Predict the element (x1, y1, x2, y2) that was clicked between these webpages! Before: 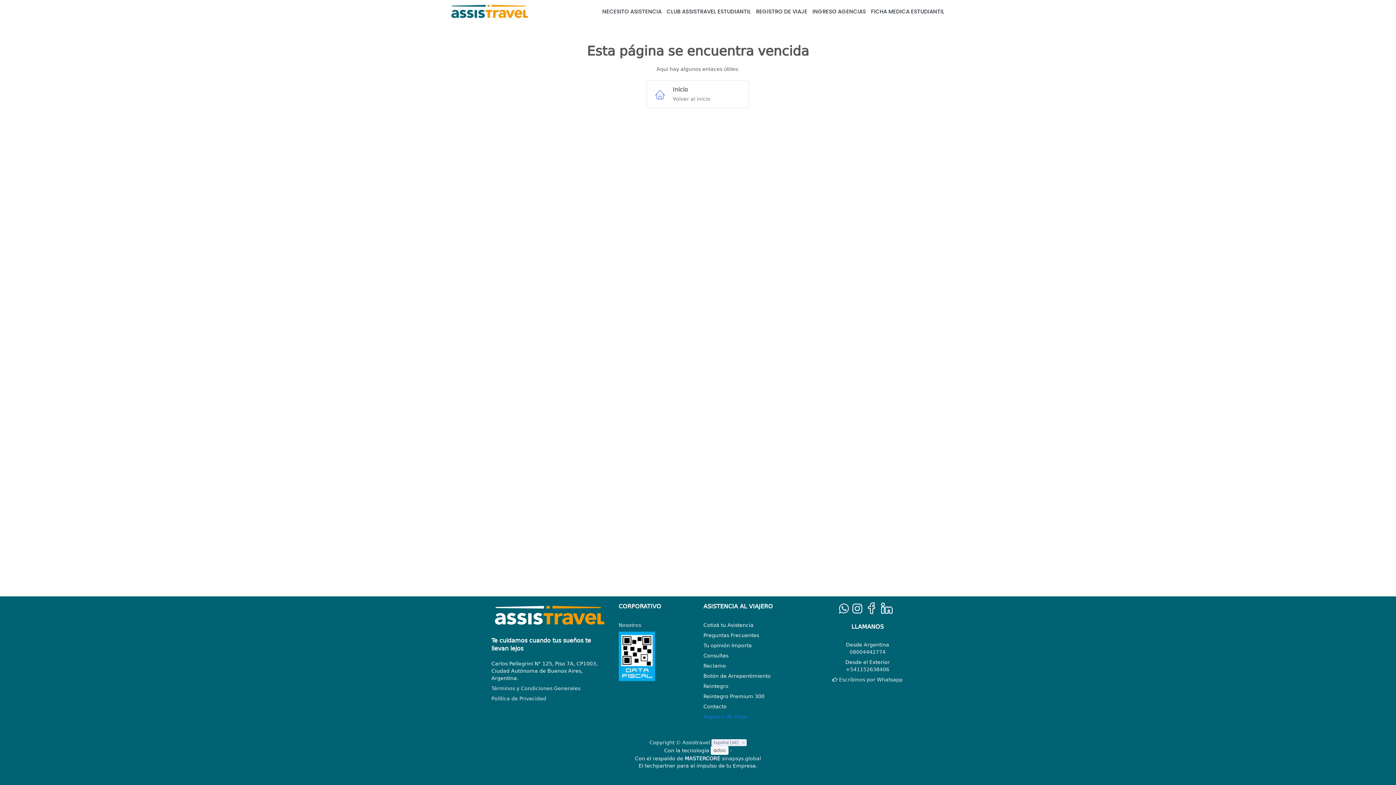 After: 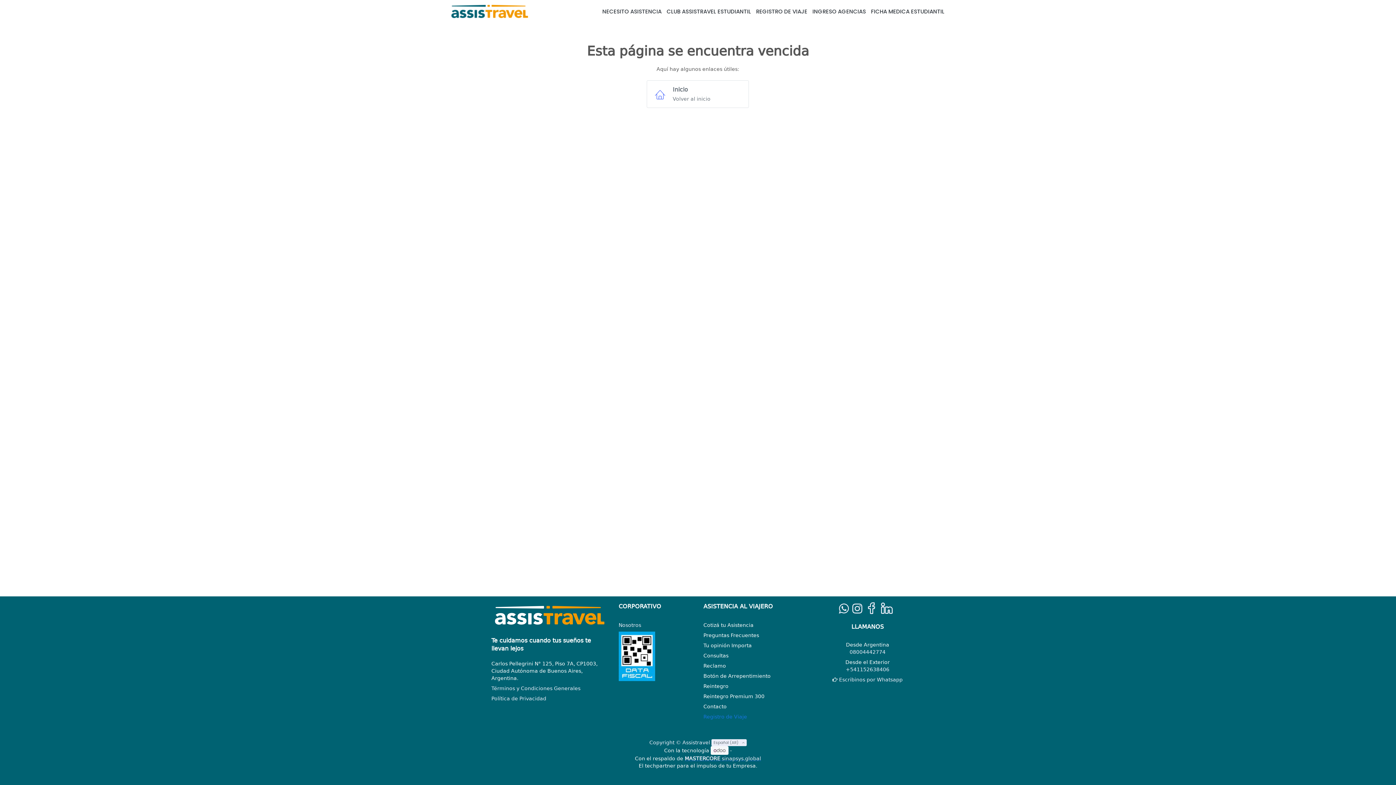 Action: label: MASTERCORE sinapsys.global bbox: (684, 756, 761, 761)